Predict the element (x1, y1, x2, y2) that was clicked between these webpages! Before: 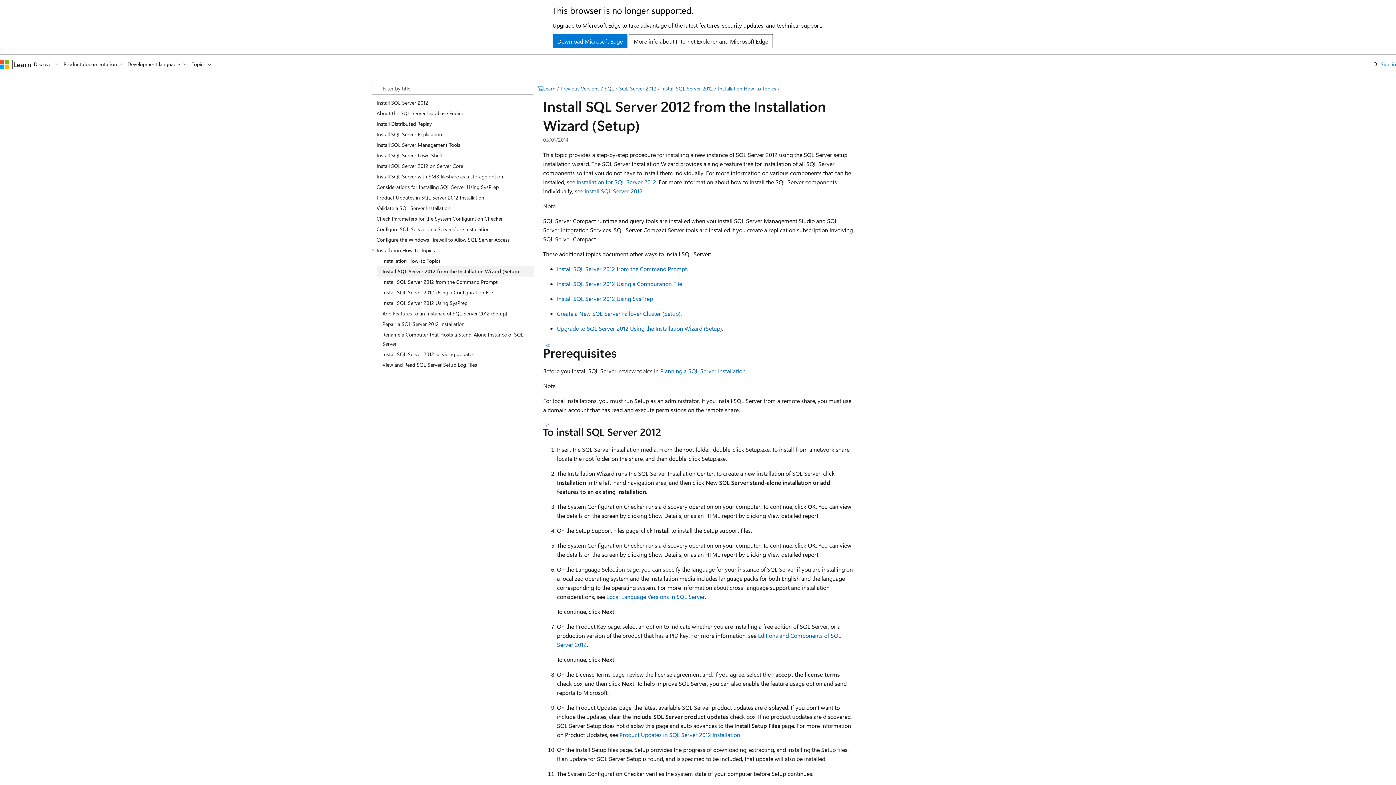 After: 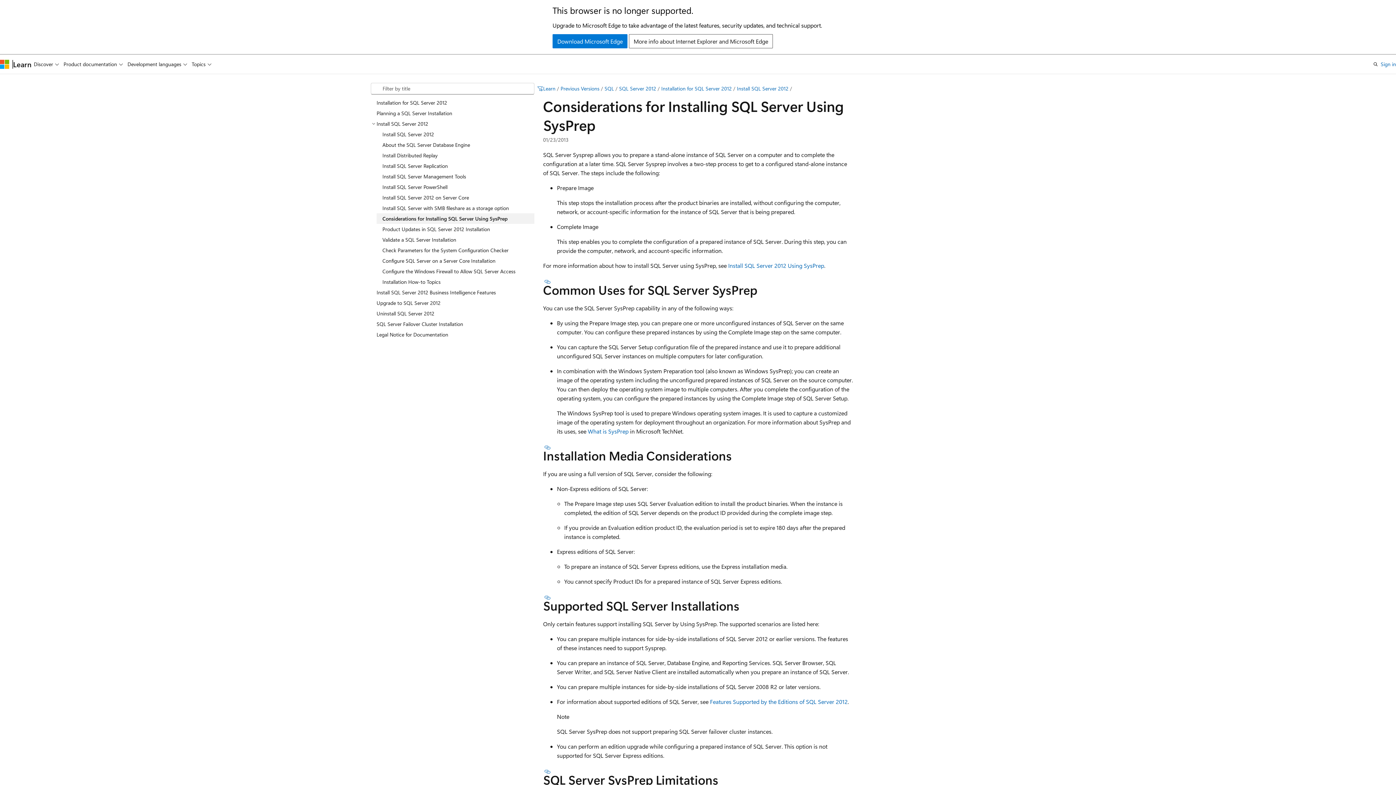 Action: bbox: (370, 181, 534, 192) label: Considerations for Installing SQL Server Using SysPrep